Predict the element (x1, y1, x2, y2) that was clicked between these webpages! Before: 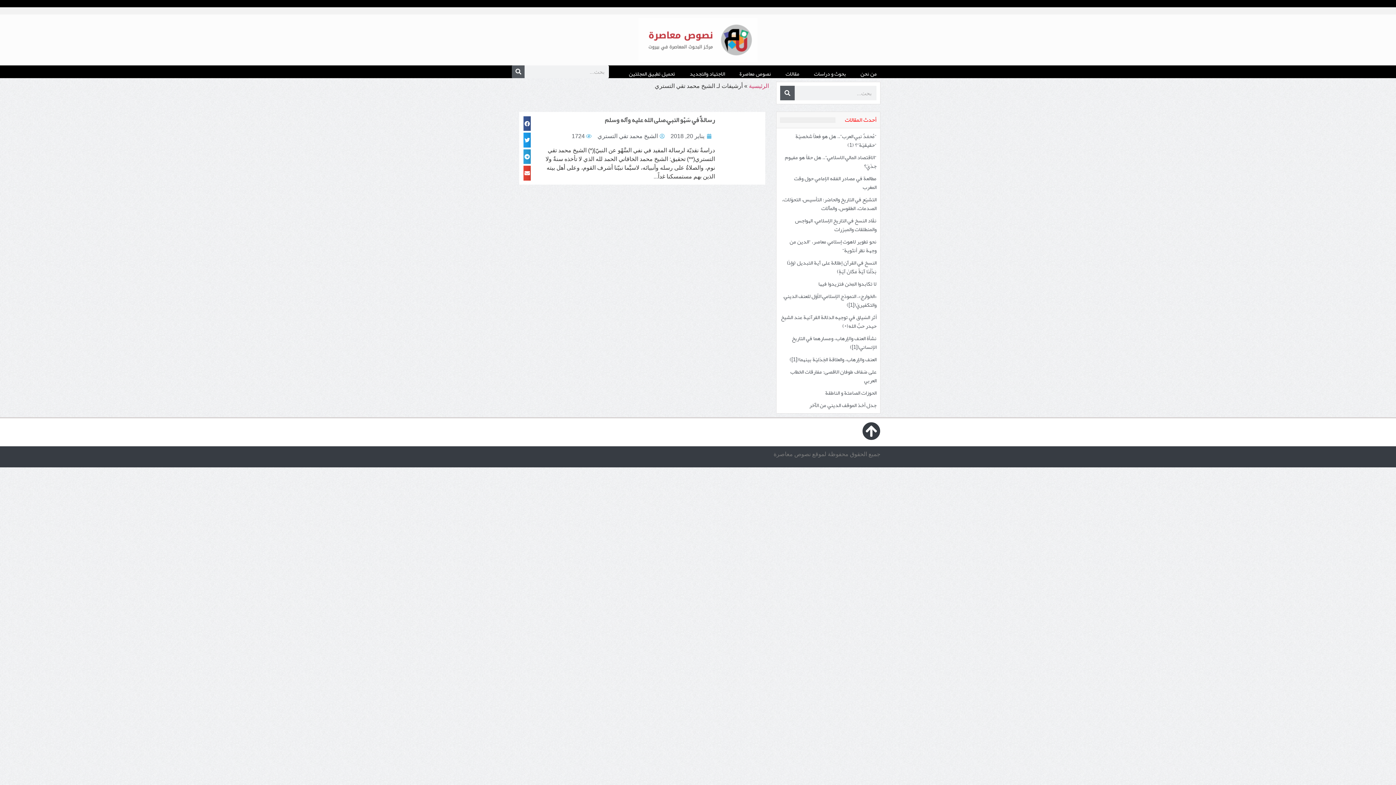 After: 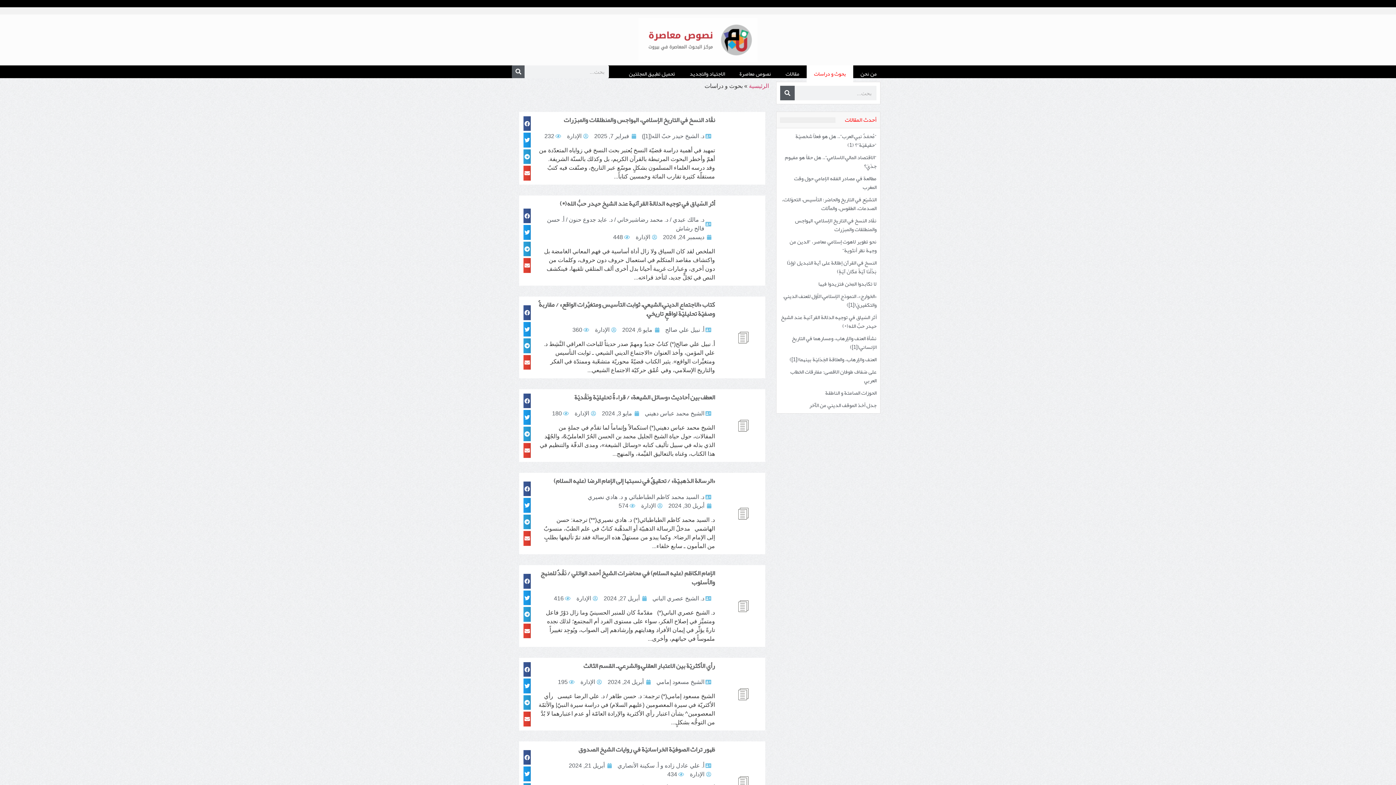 Action: bbox: (806, 65, 853, 82) label: بحوث و دراسات